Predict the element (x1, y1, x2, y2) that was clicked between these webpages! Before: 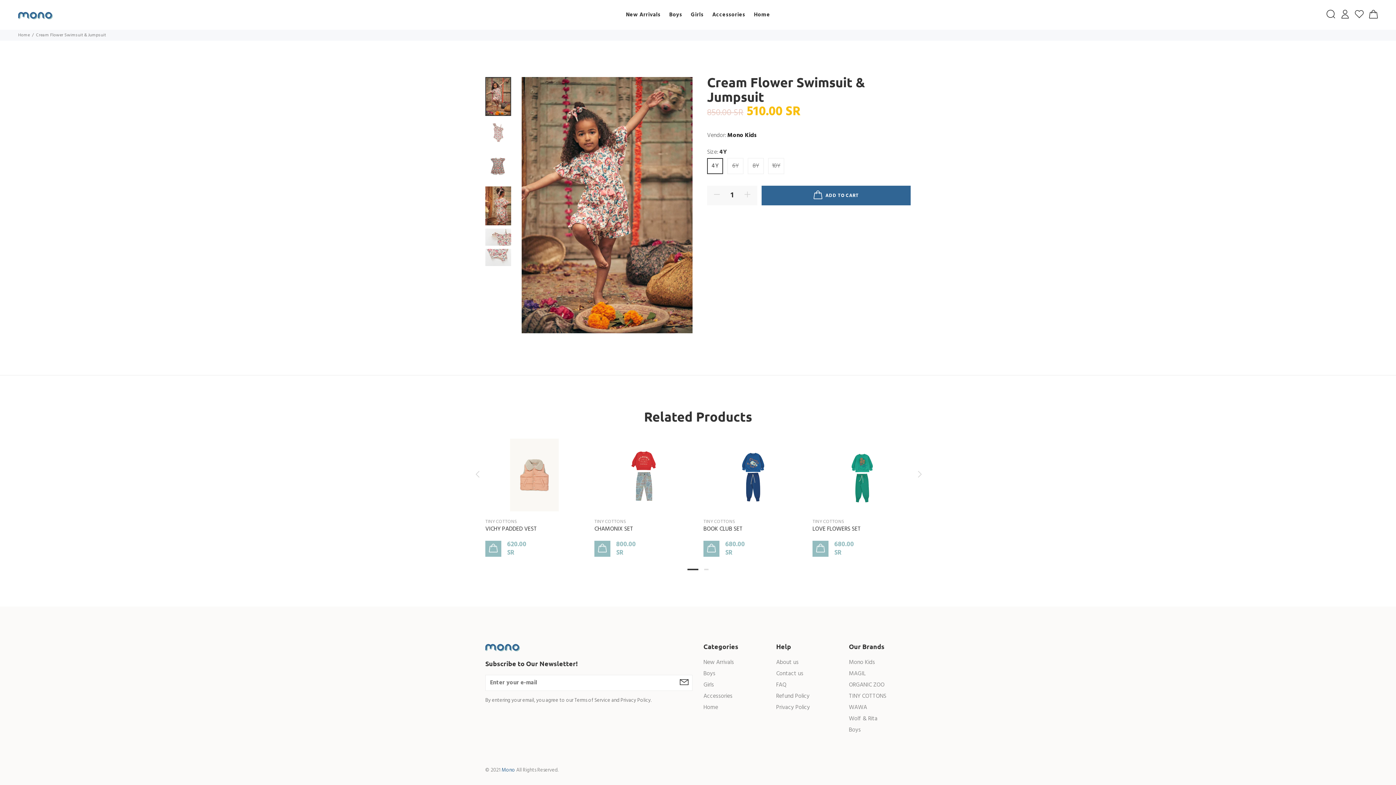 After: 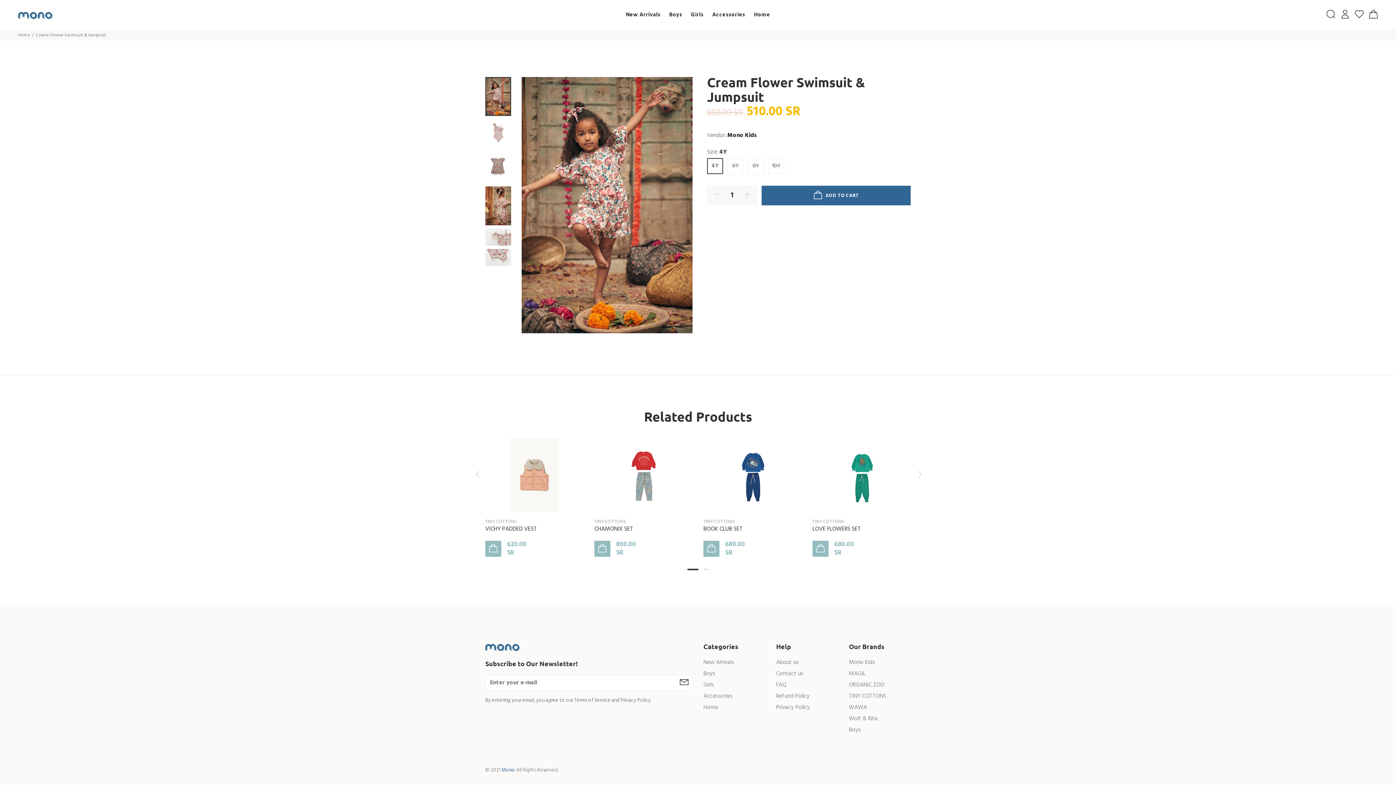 Action: bbox: (485, 77, 511, 115)